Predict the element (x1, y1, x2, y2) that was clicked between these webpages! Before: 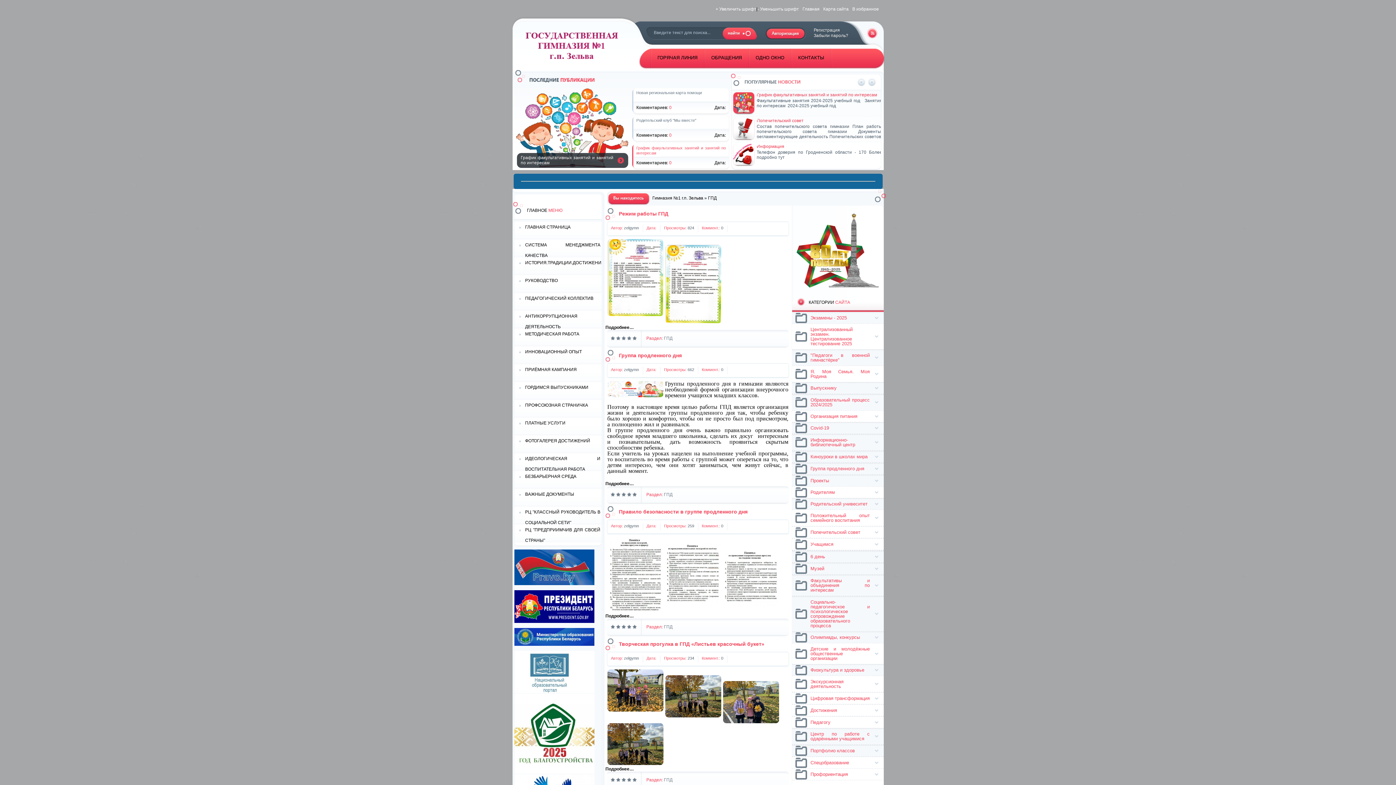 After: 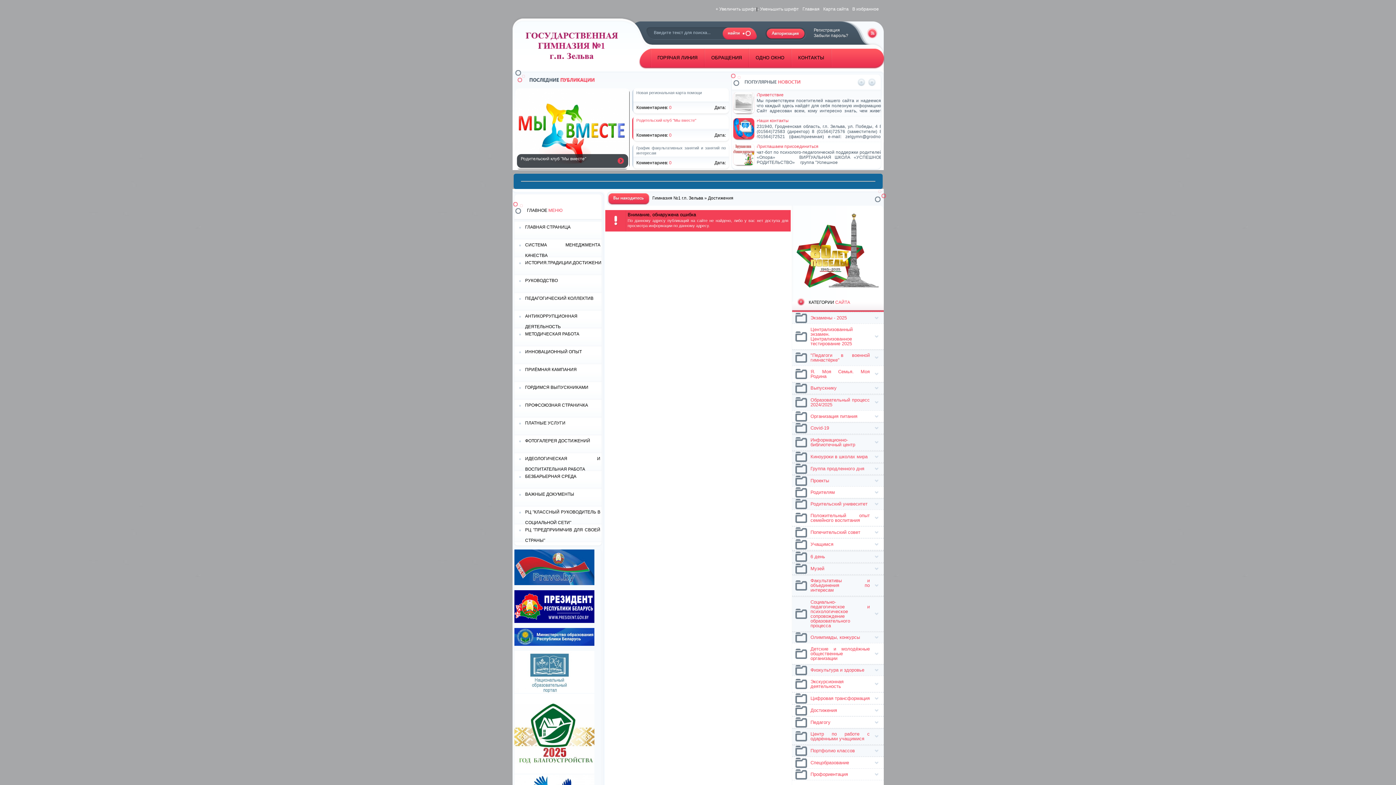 Action: label: Достижения
 bbox: (792, 705, 883, 716)